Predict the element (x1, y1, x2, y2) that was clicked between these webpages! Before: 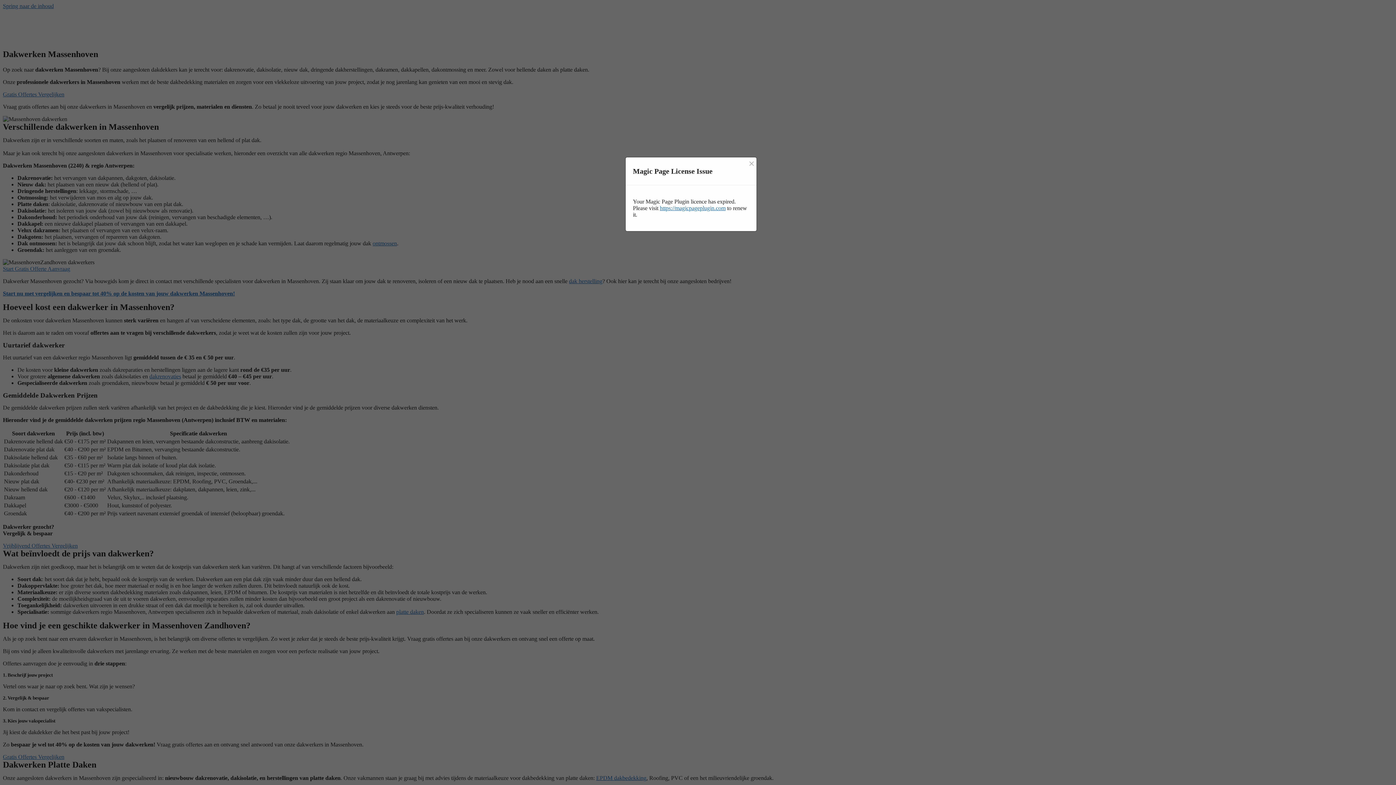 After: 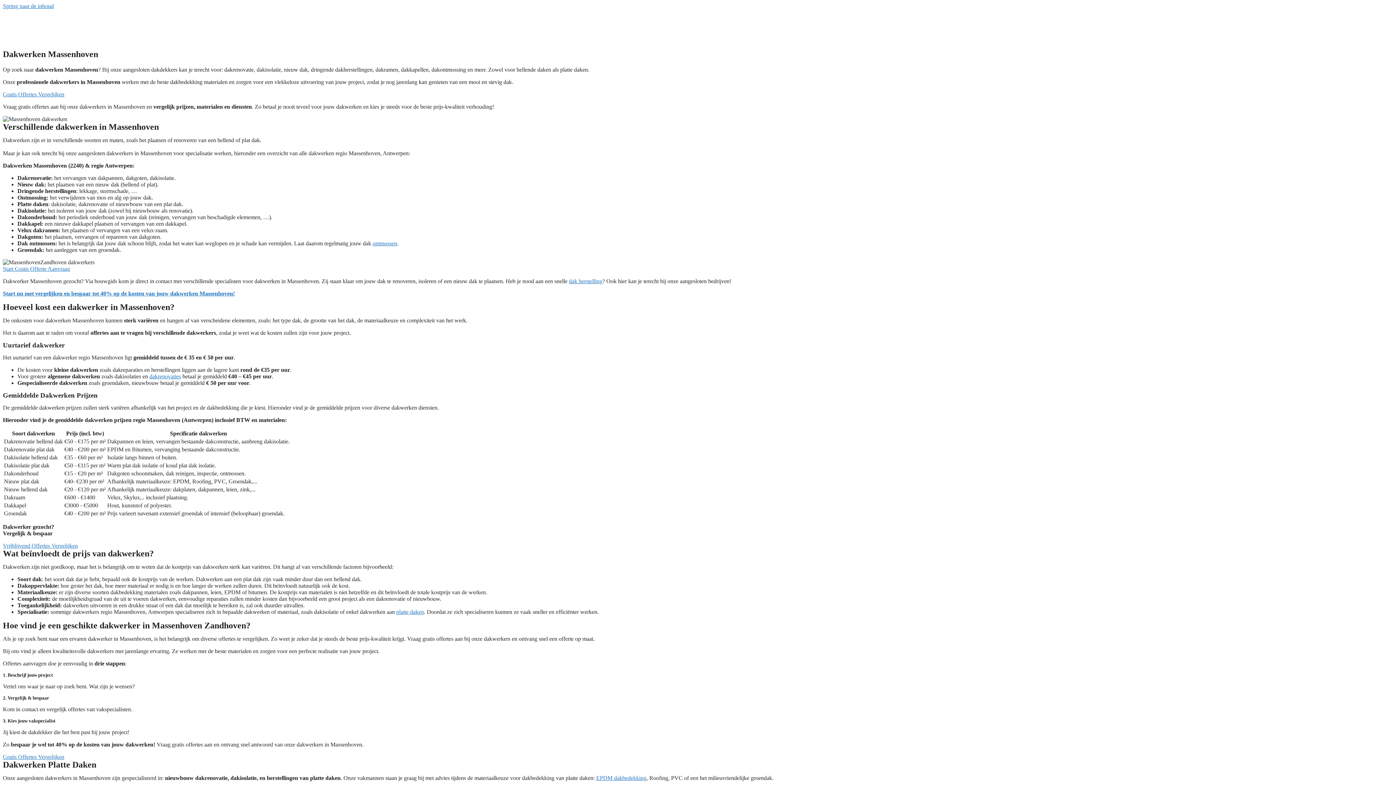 Action: label: × bbox: (748, 157, 754, 169)